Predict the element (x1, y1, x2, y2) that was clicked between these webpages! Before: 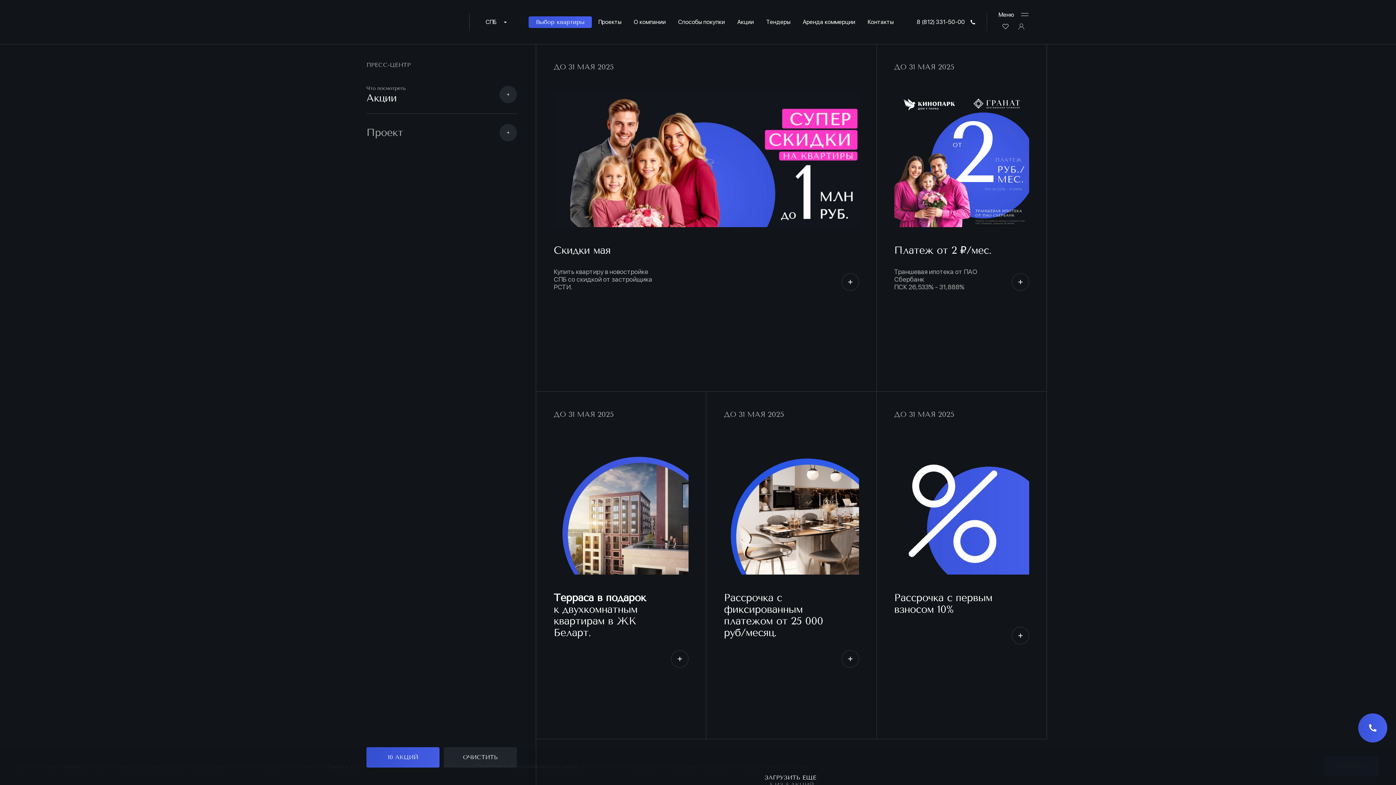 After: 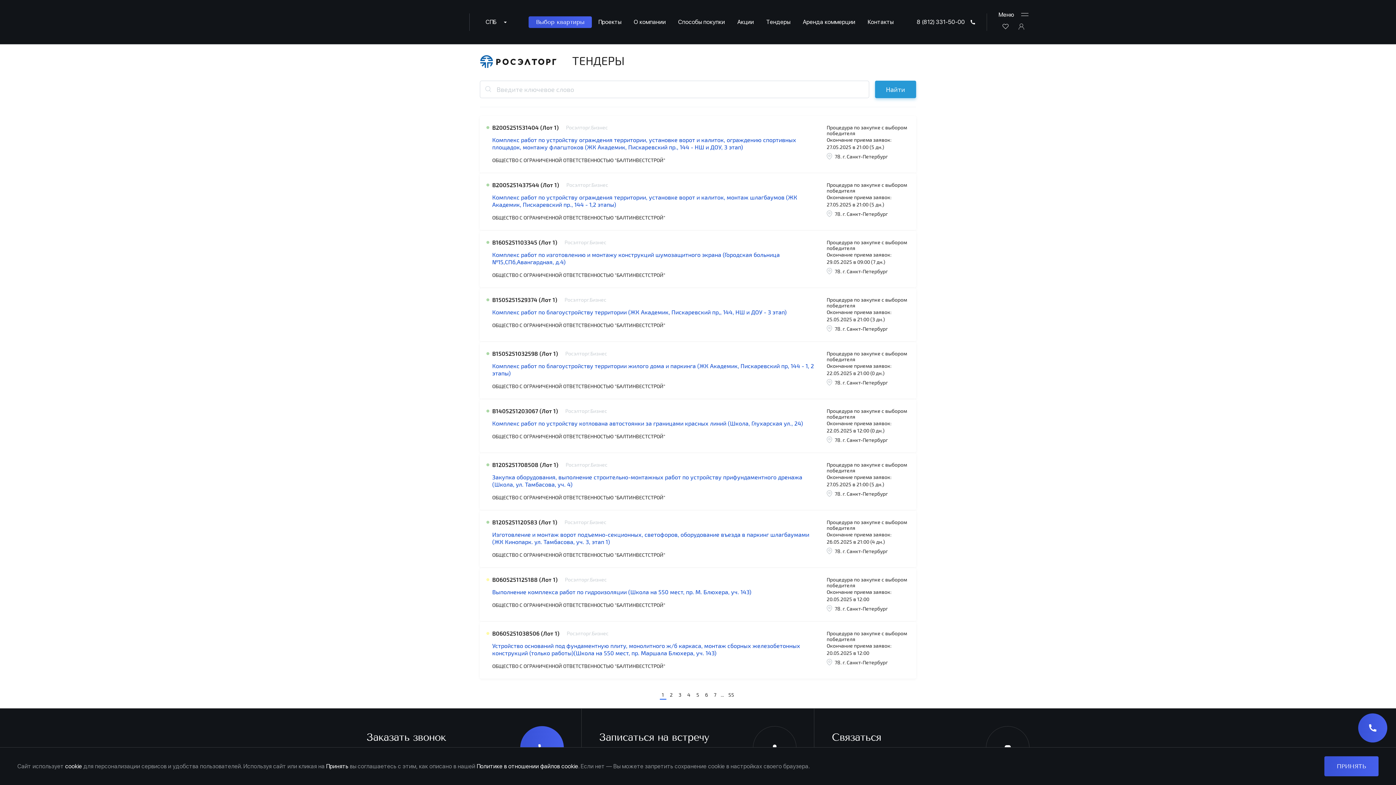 Action: bbox: (767, 17, 792, 26) label: Тендеры